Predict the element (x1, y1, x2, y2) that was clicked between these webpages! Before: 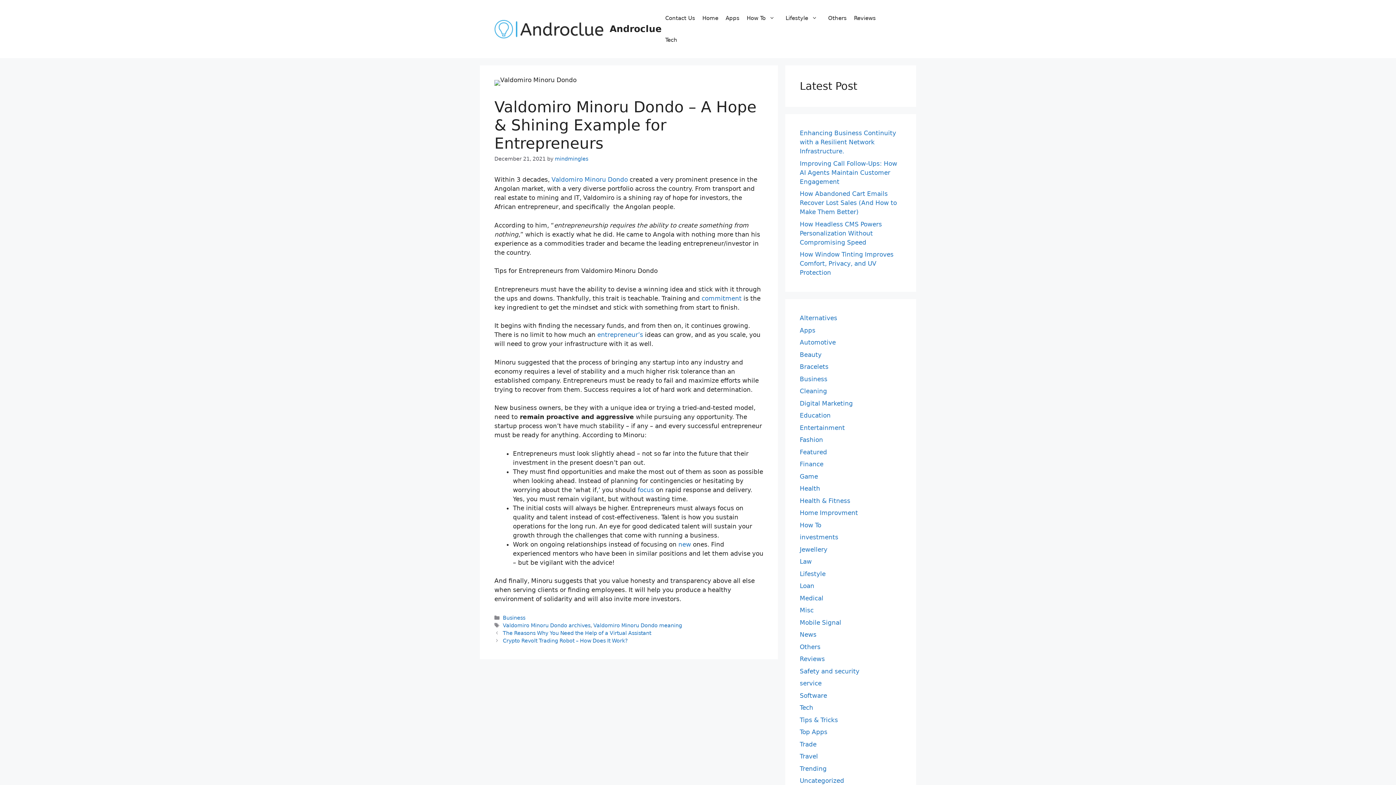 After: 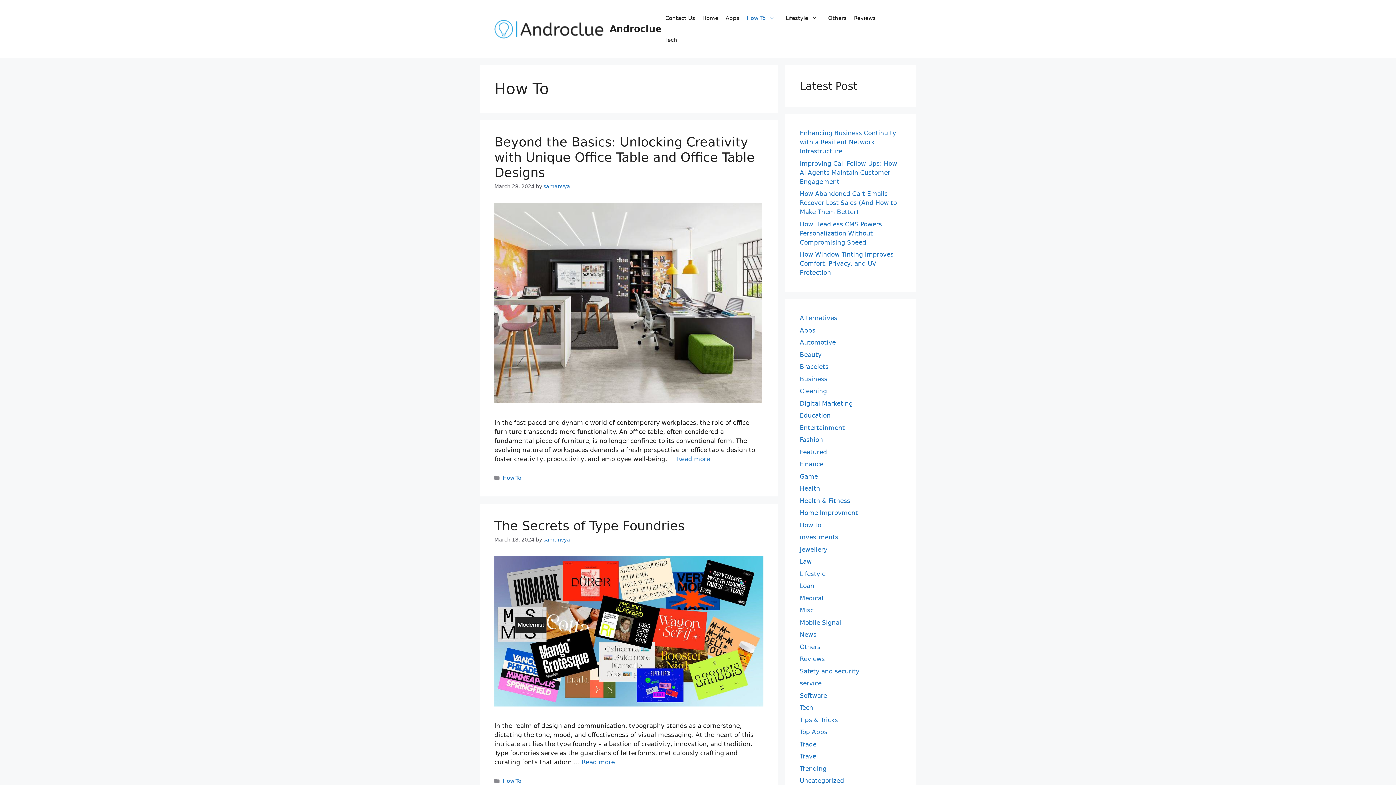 Action: label: How To bbox: (743, 7, 782, 29)